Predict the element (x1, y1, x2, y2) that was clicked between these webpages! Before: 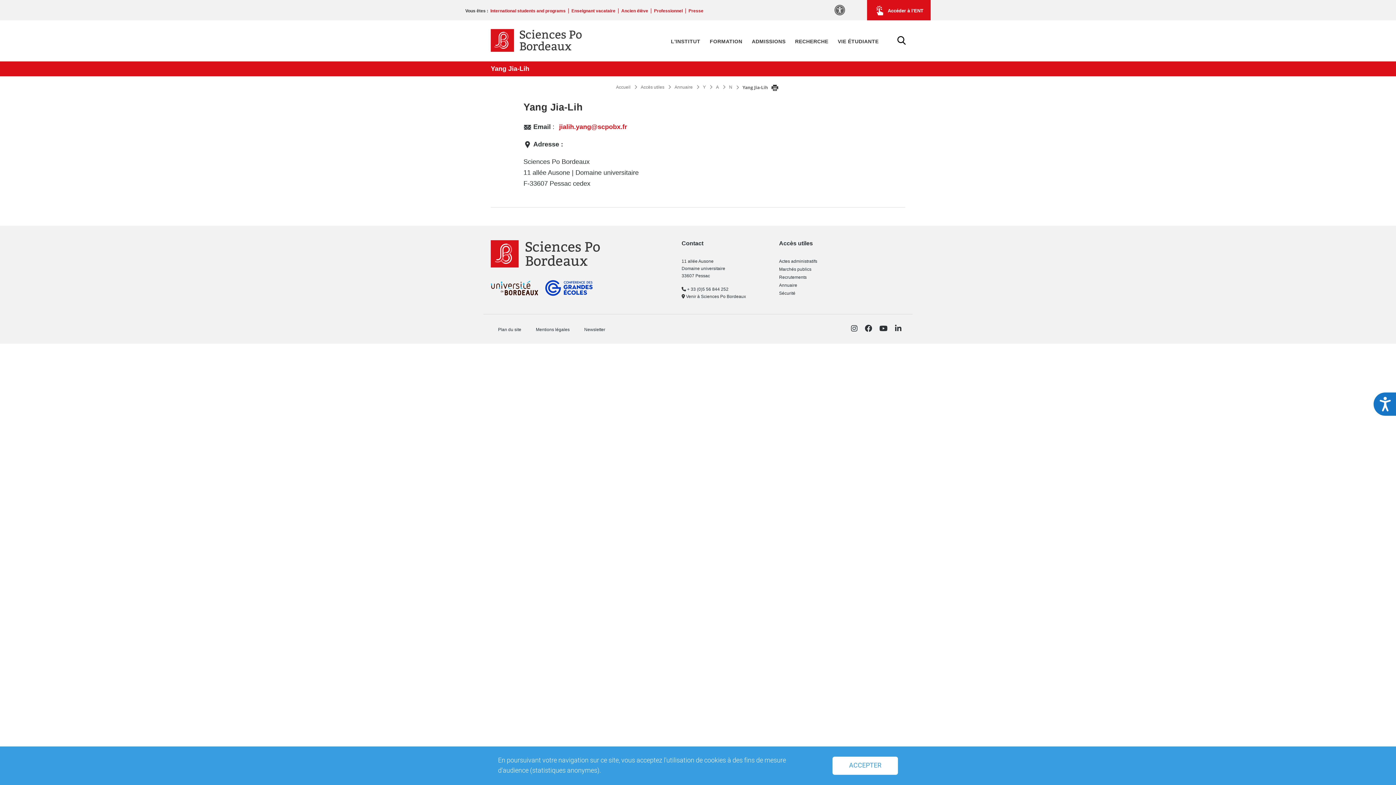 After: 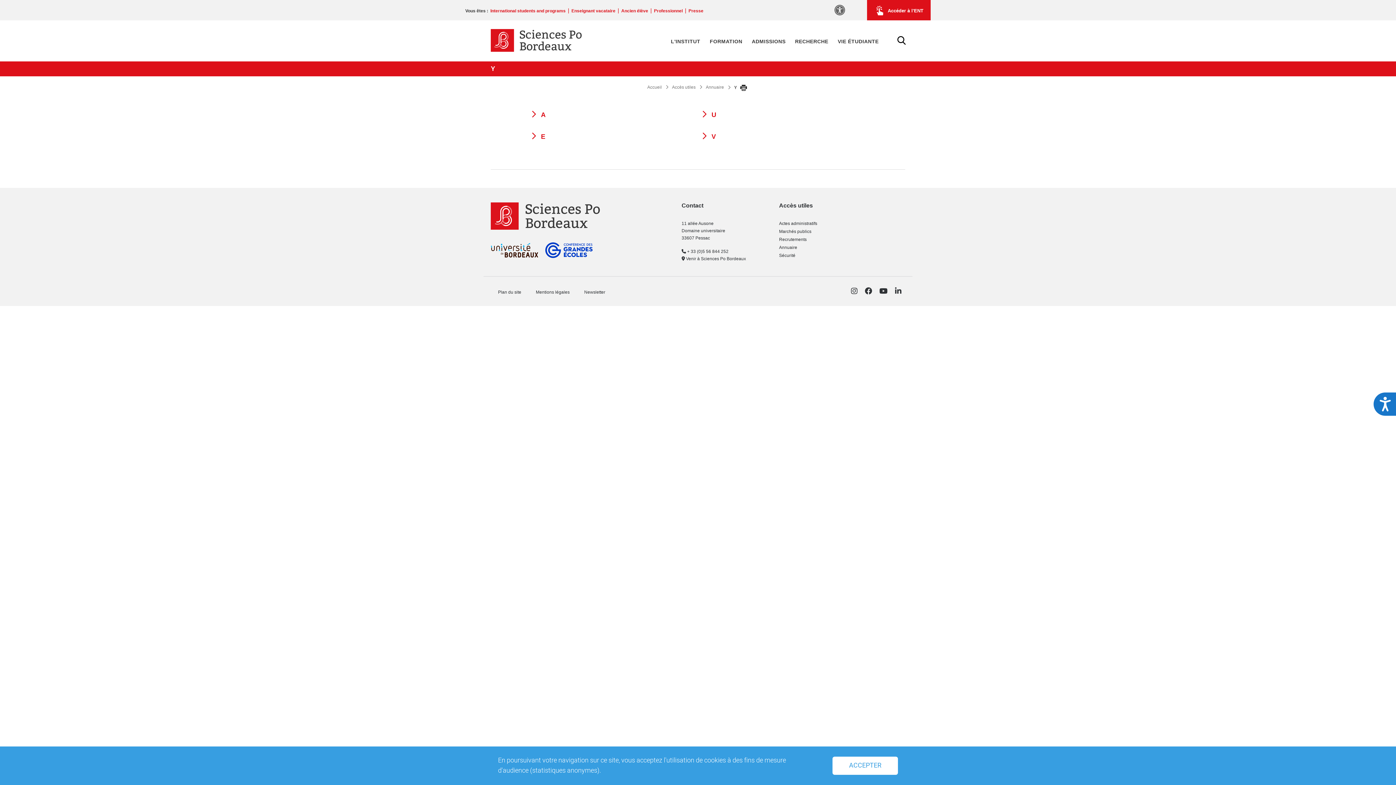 Action: label: Y bbox: (703, 84, 706, 89)